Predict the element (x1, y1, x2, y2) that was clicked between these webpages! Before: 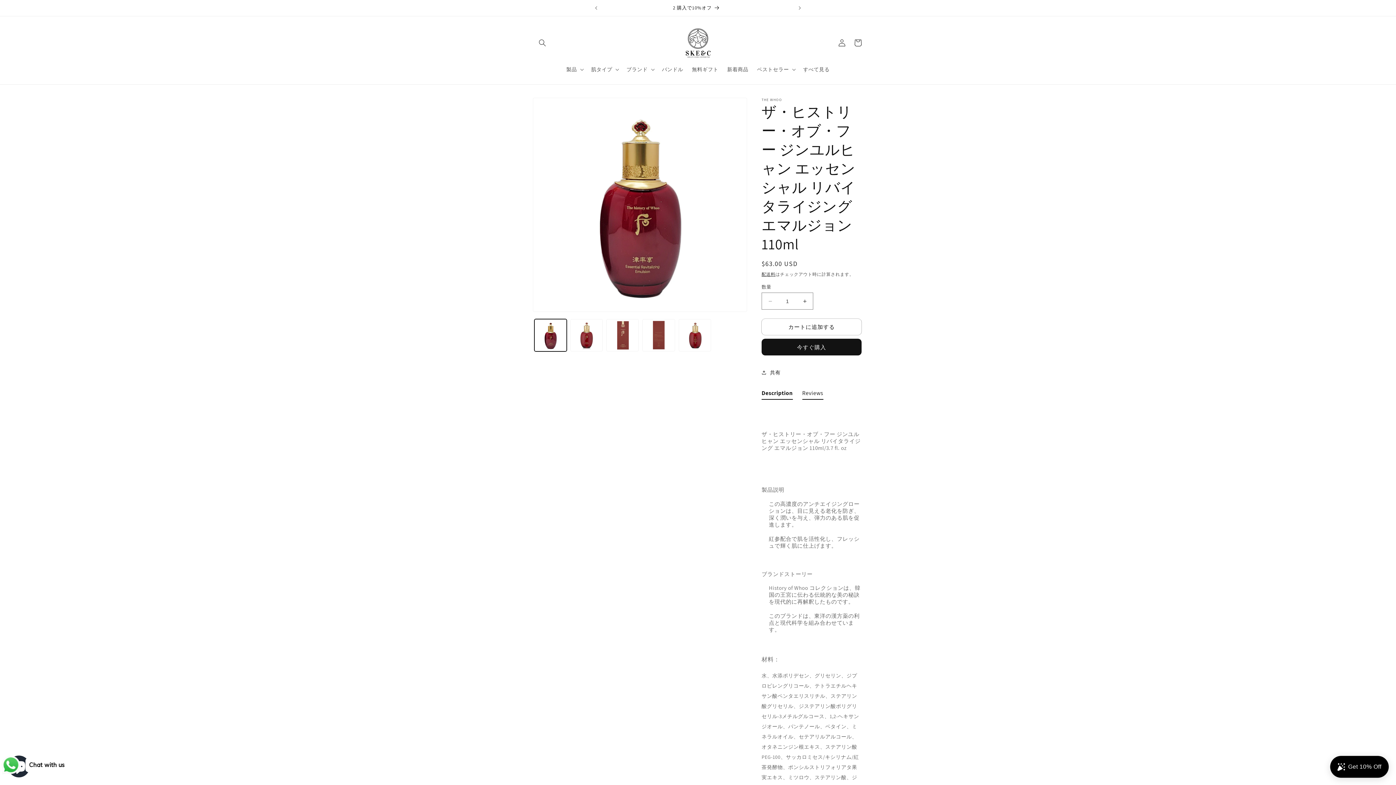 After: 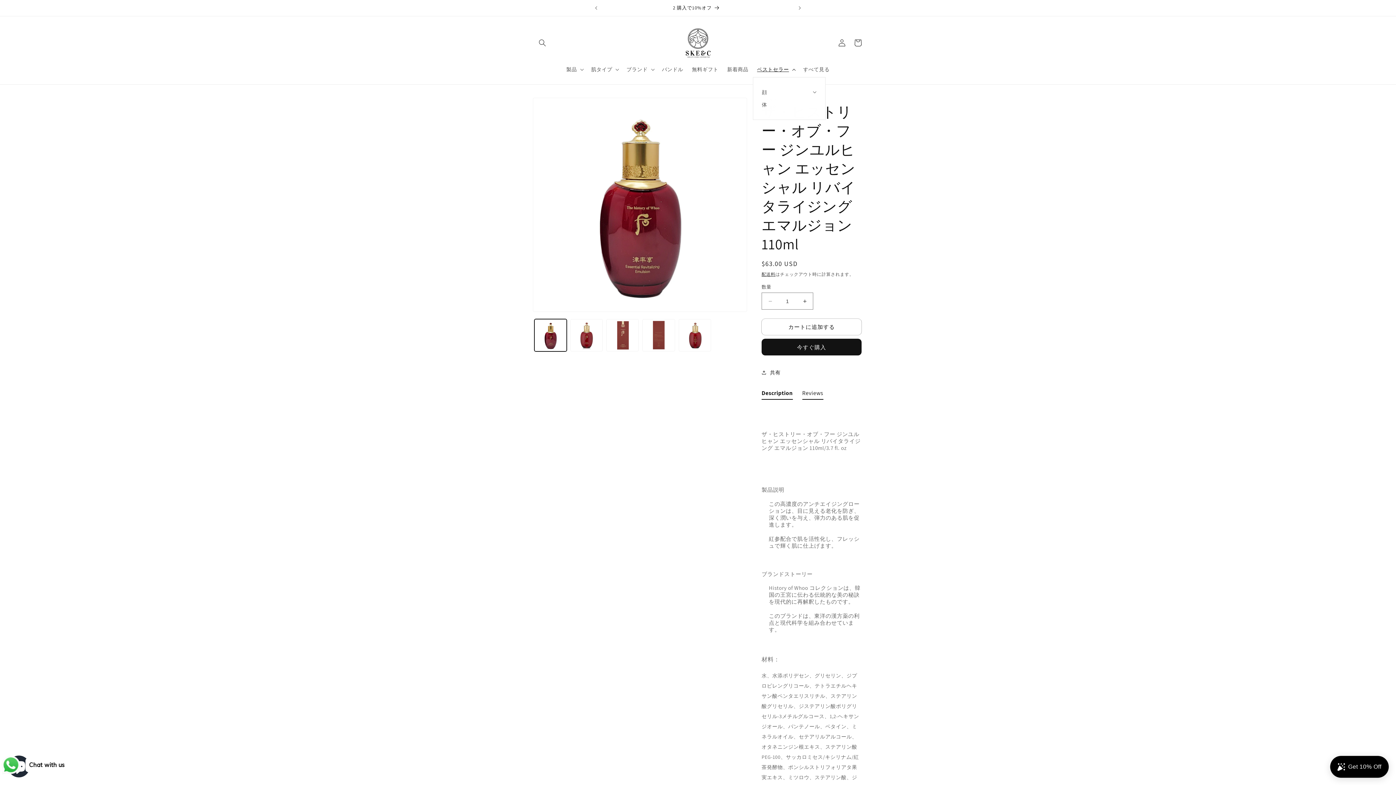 Action: bbox: (752, 61, 798, 77) label: ベストセラー